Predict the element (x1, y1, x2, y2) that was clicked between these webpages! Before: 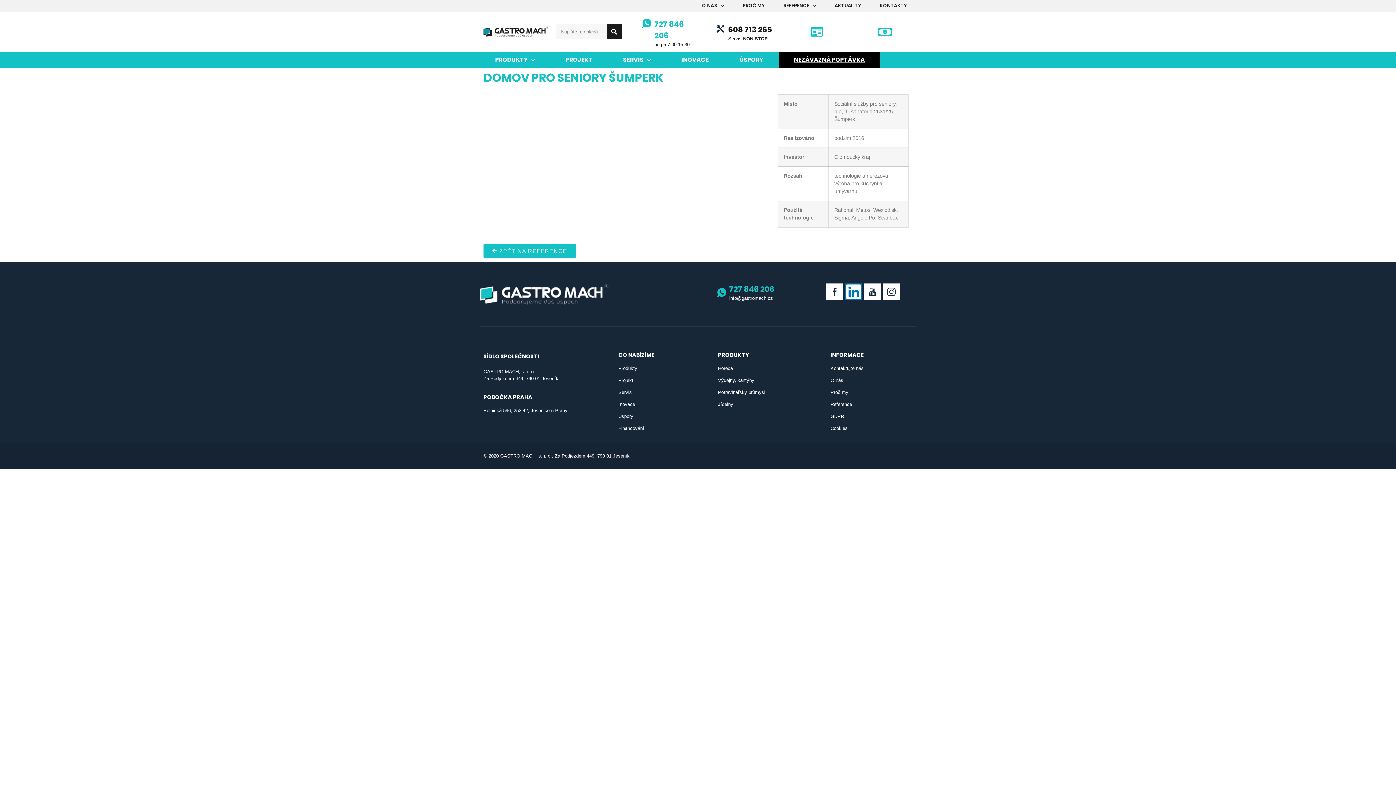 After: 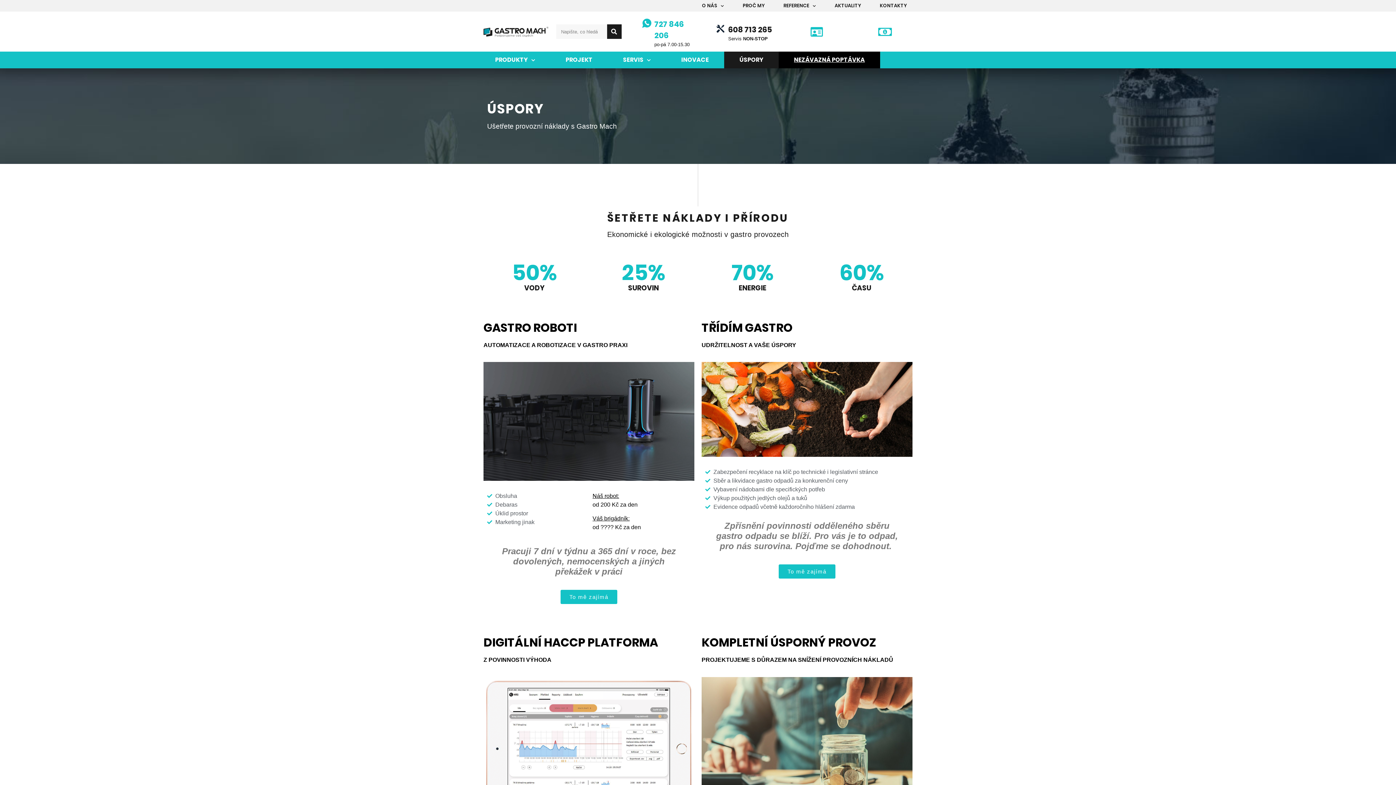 Action: label: ÚSPORY bbox: (724, 51, 778, 68)